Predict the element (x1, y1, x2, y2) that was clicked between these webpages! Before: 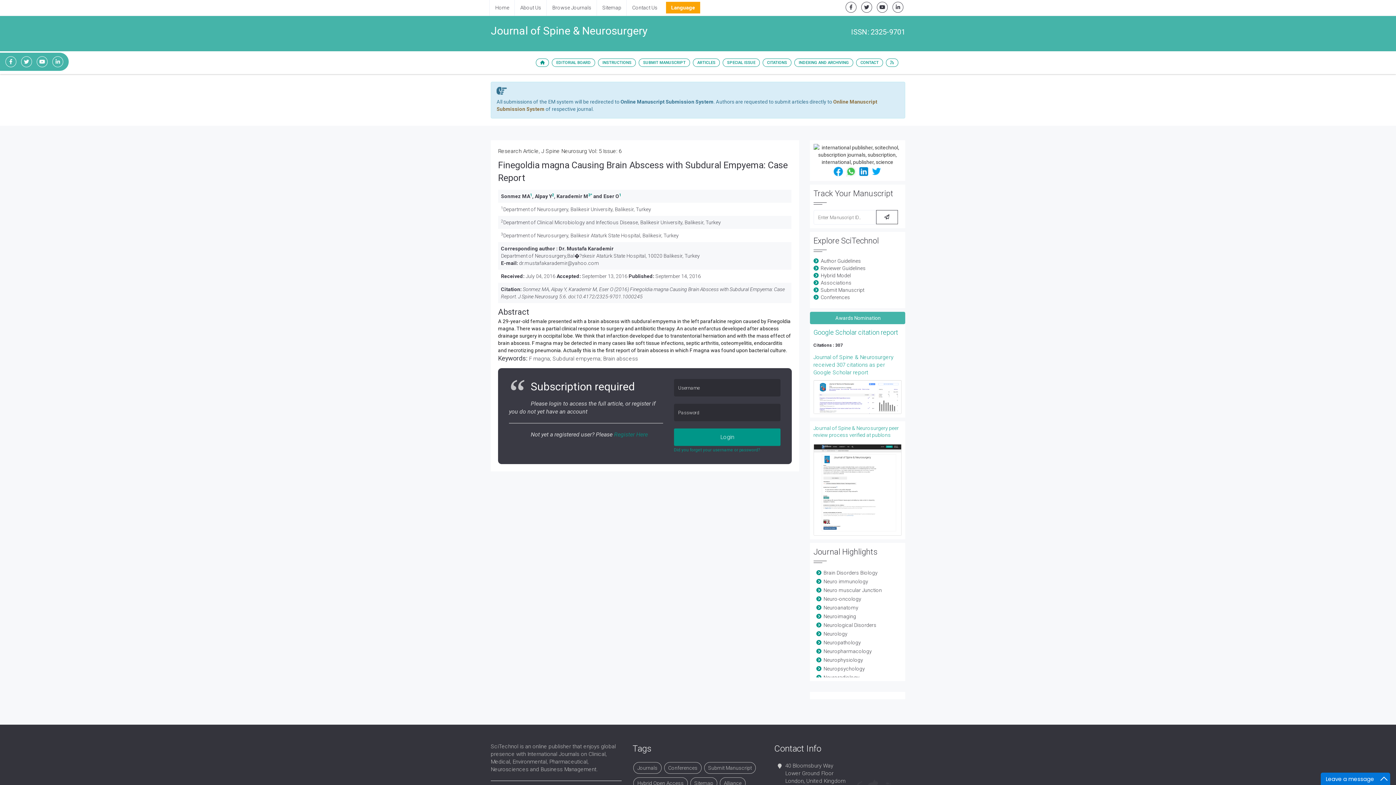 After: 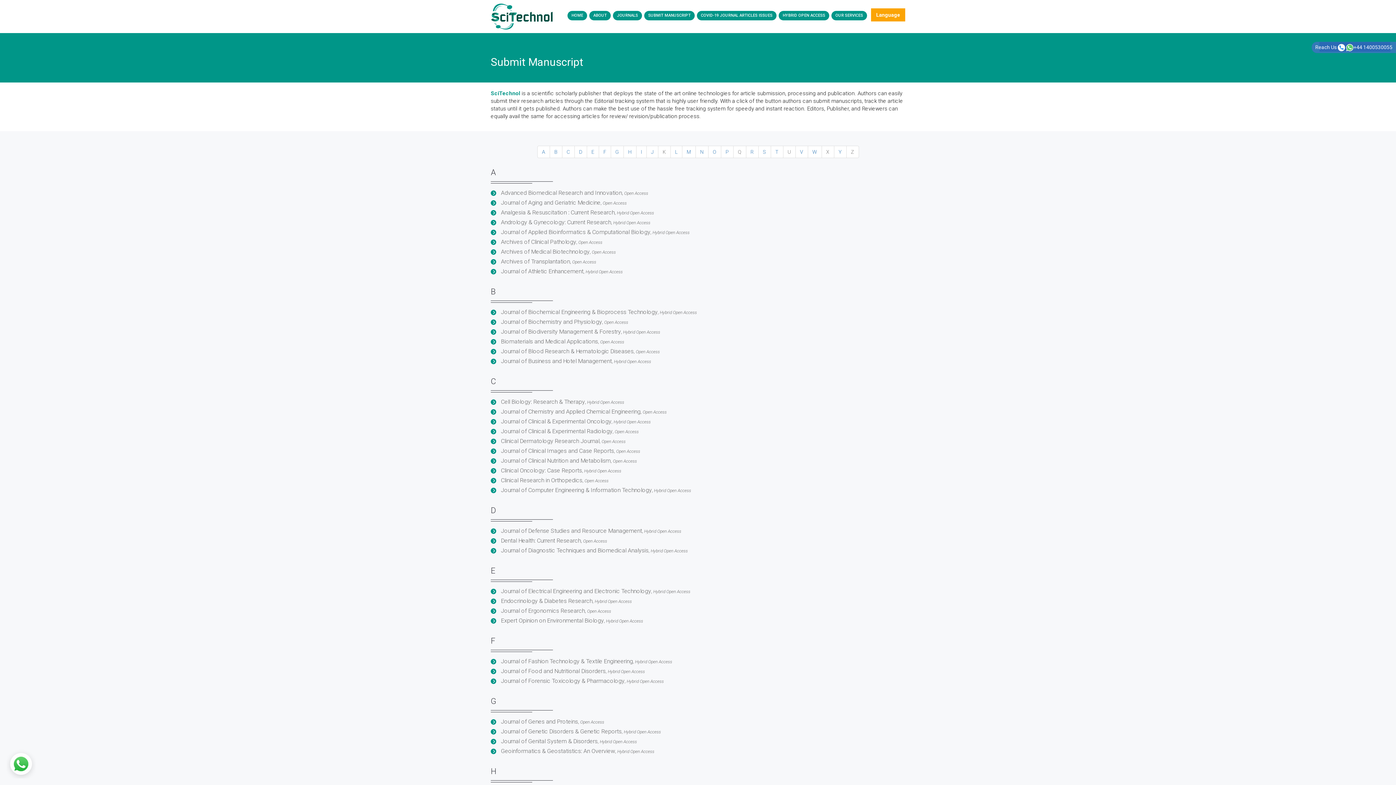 Action: bbox: (704, 762, 756, 774) label: Submit Manuscript